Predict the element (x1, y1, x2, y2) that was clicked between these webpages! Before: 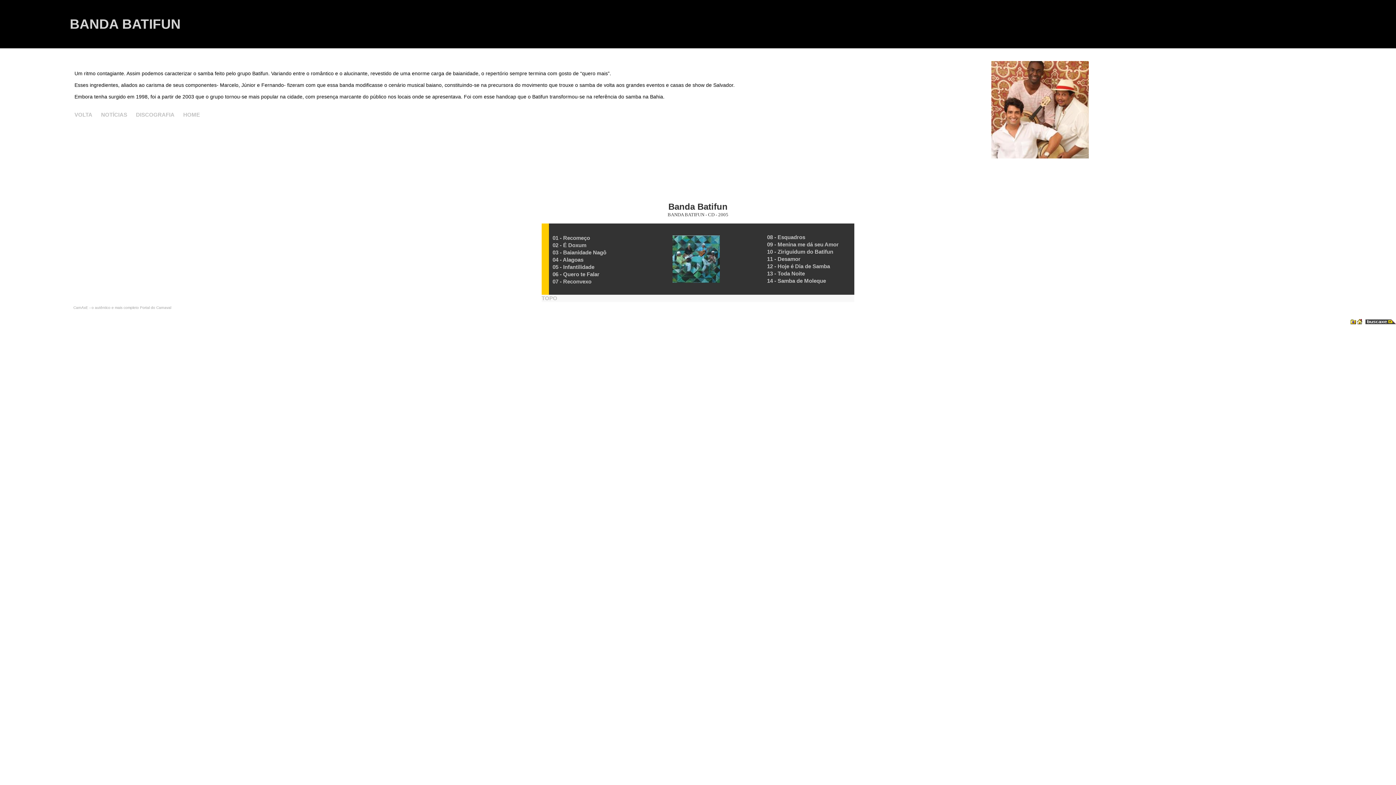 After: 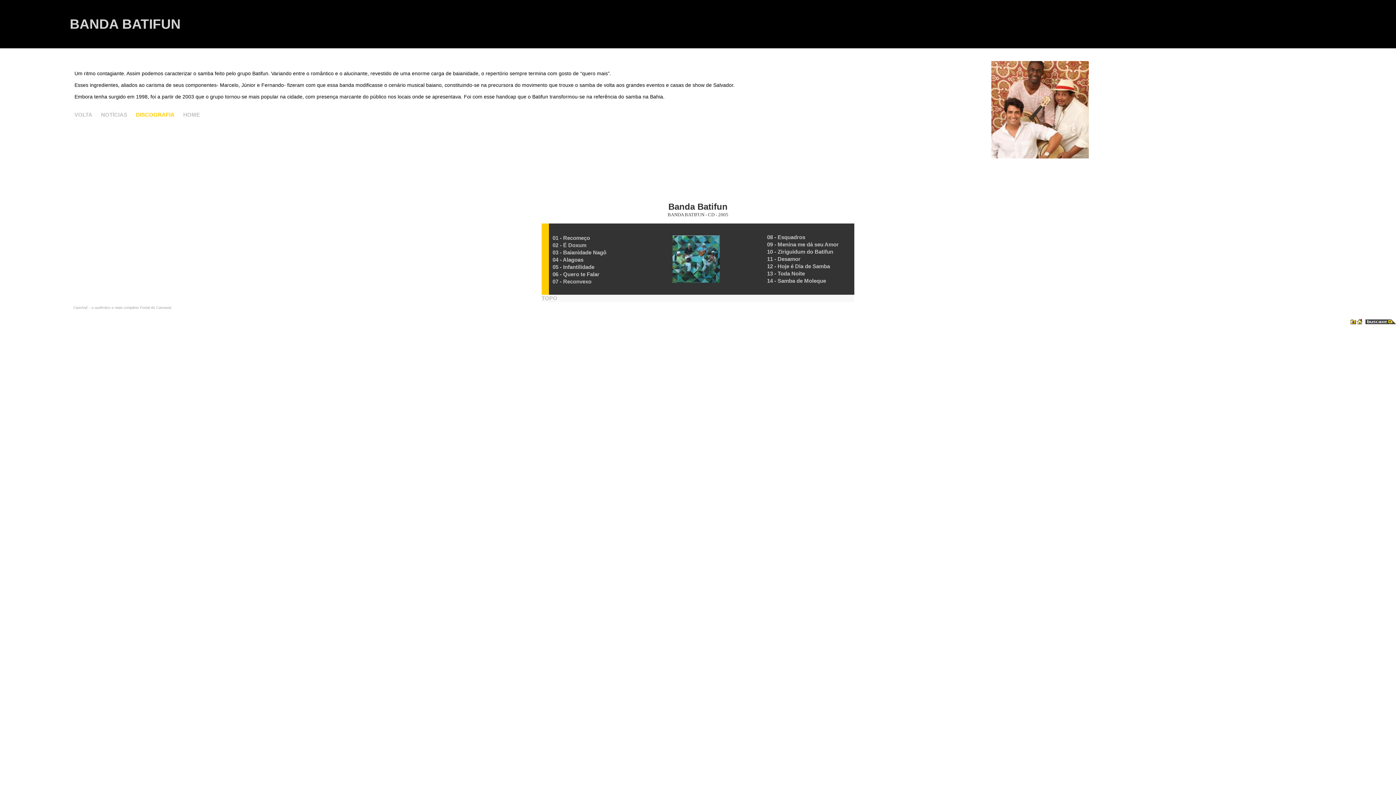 Action: label: DISCOGRAFIA bbox: (136, 111, 174, 117)